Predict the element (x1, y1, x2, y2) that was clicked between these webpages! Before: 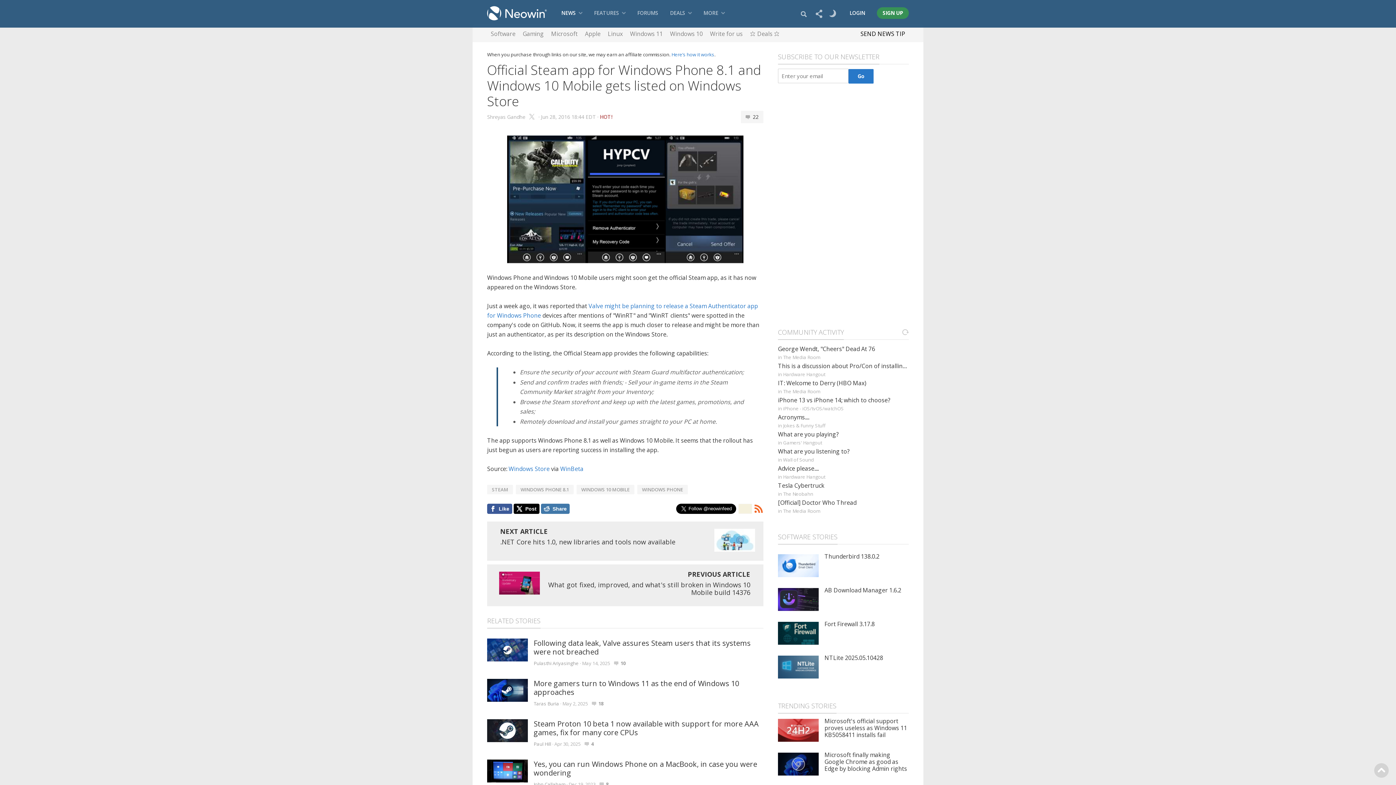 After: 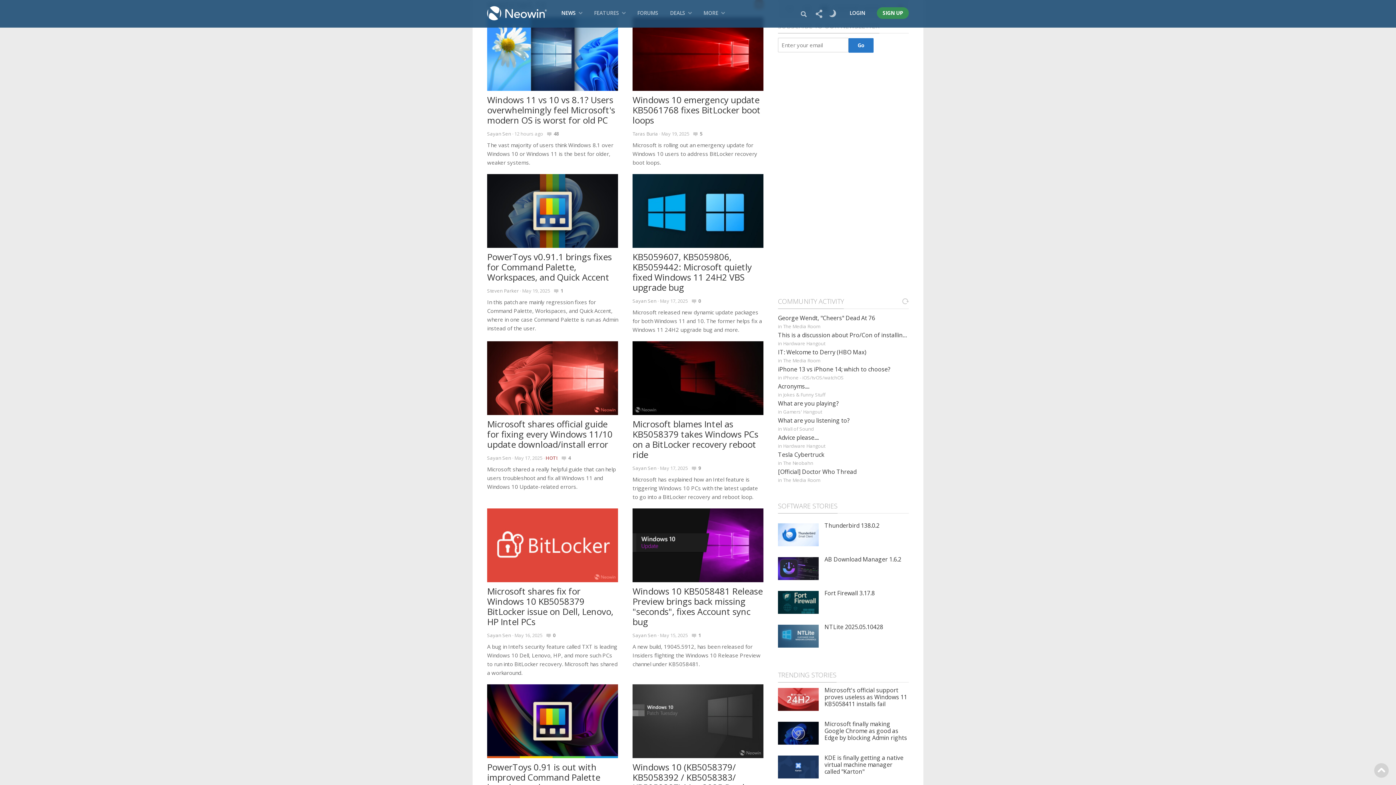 Action: label: Windows 10 bbox: (670, 26, 702, 42)